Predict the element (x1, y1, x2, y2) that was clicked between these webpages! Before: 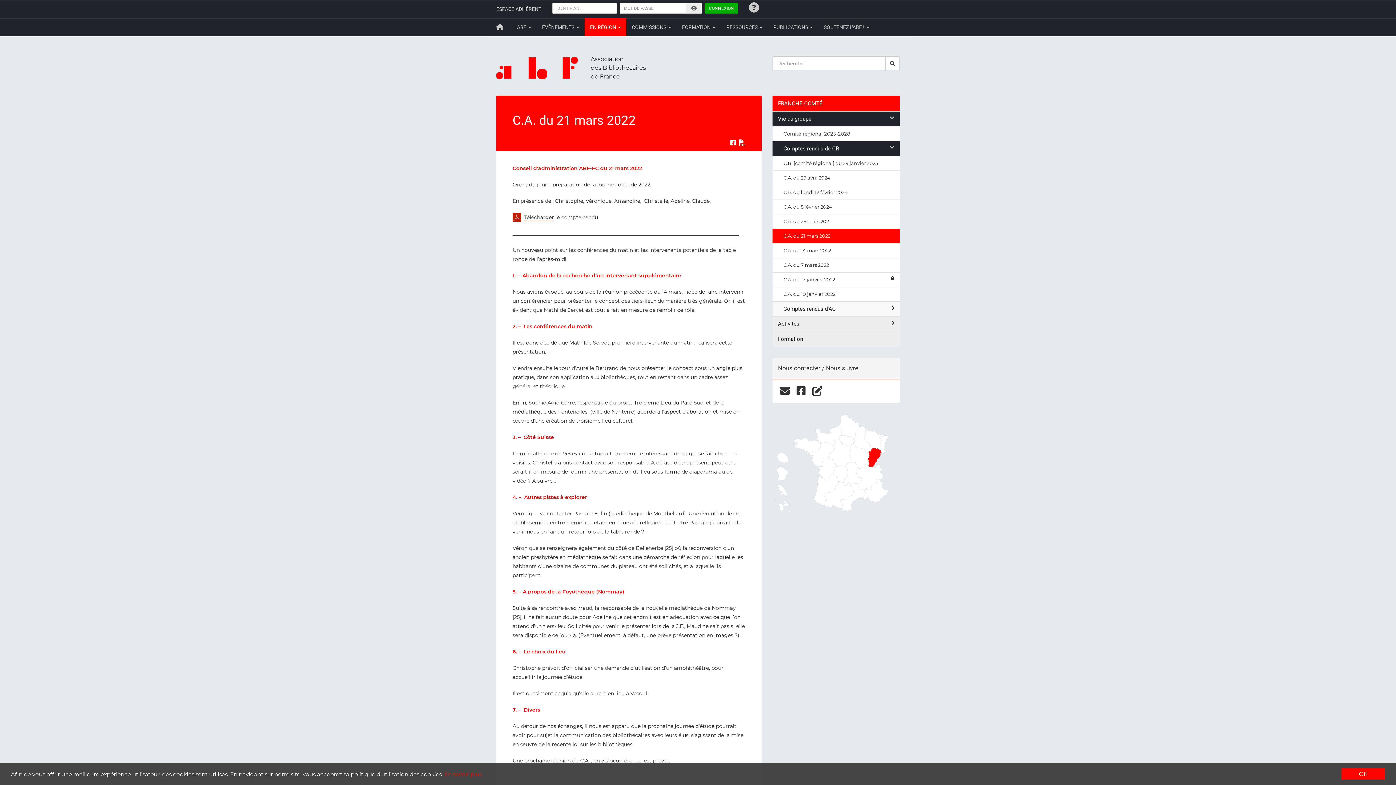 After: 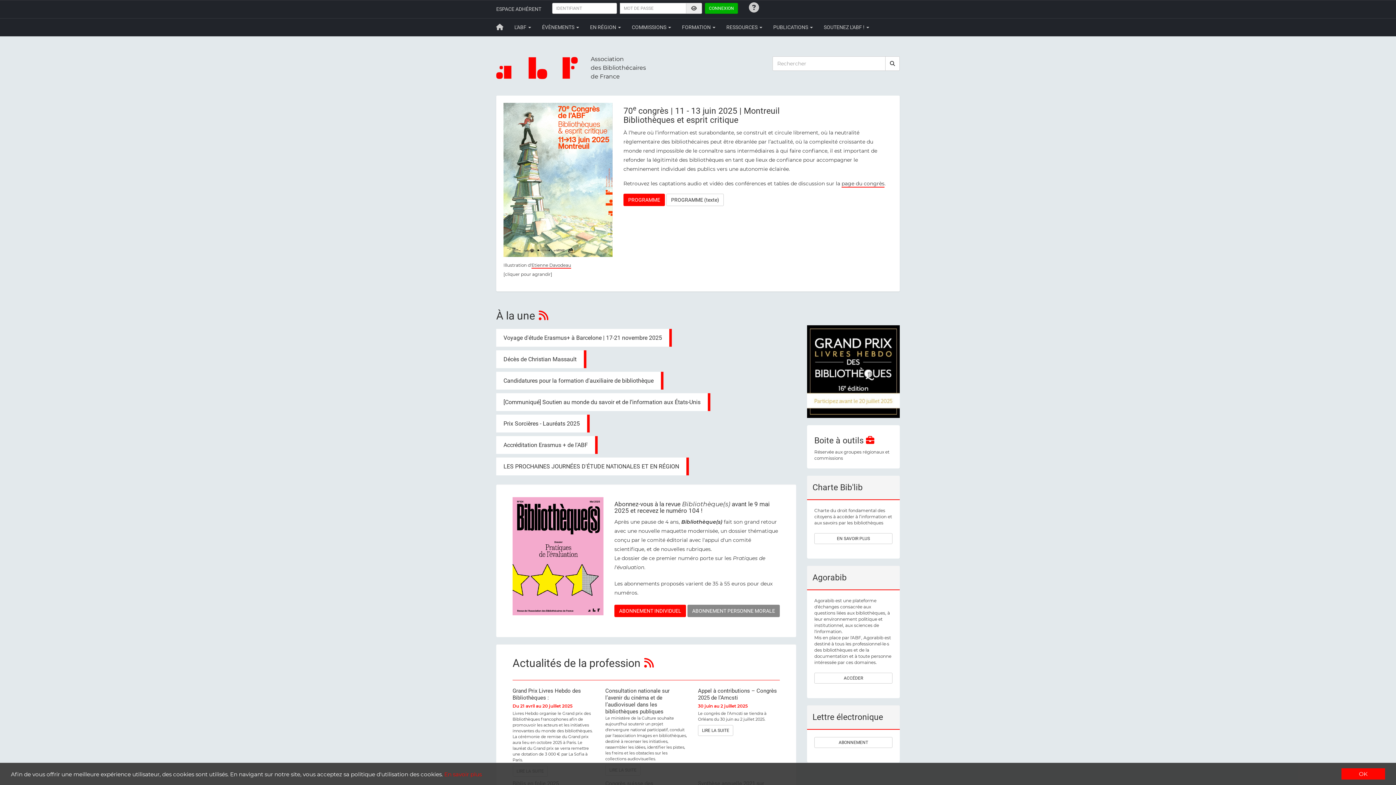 Action: bbox: (490, 18, 509, 36) label: Retour à la page principale